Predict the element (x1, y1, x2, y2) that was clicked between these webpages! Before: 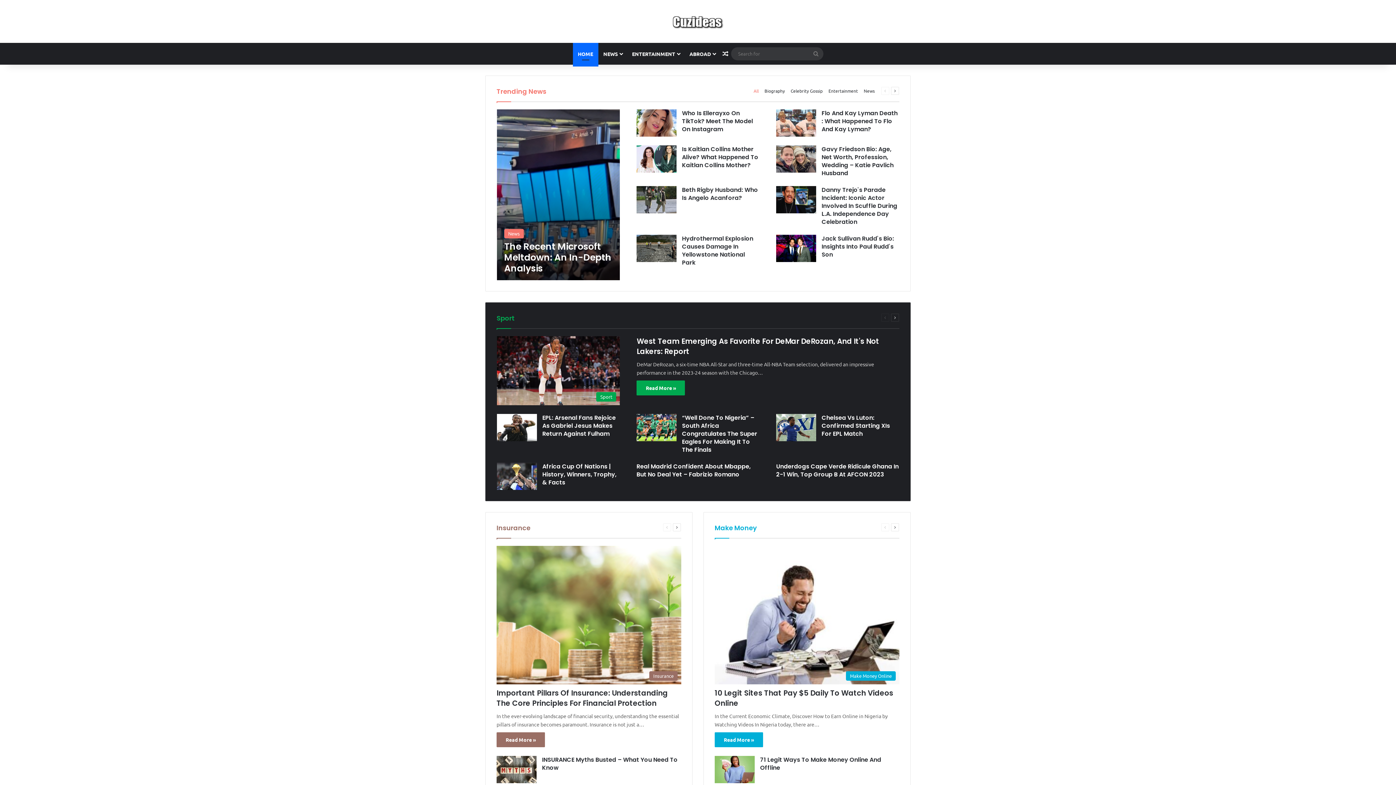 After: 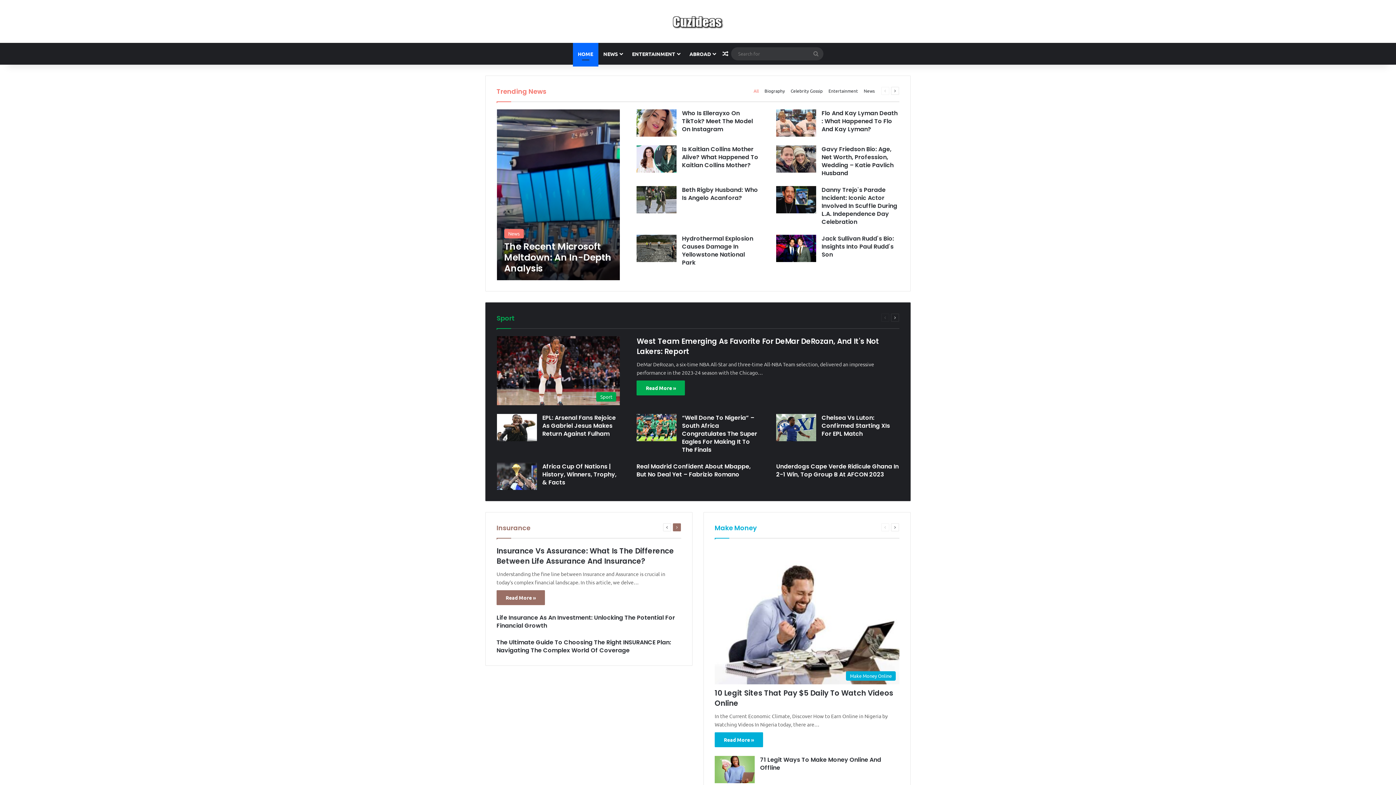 Action: bbox: (673, 523, 681, 531) label: Next page